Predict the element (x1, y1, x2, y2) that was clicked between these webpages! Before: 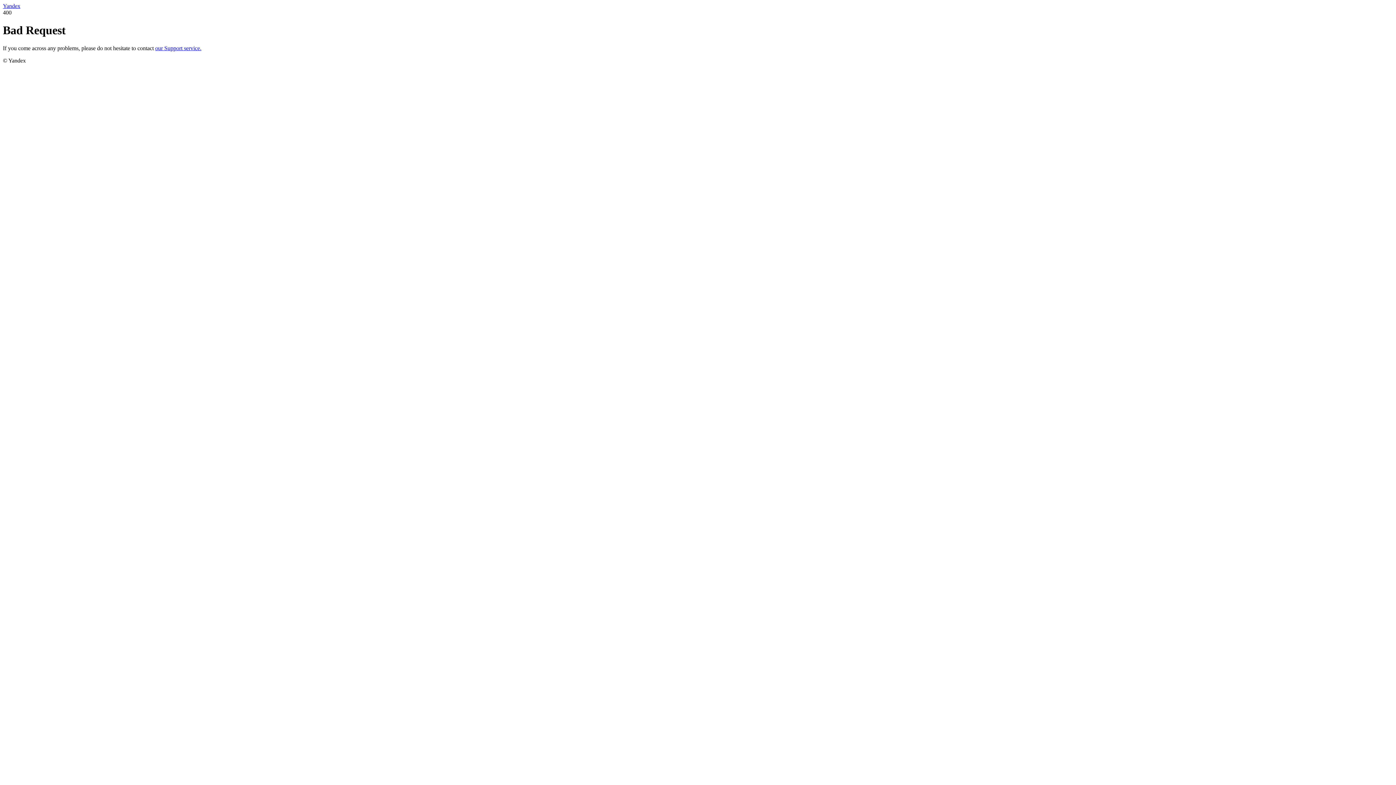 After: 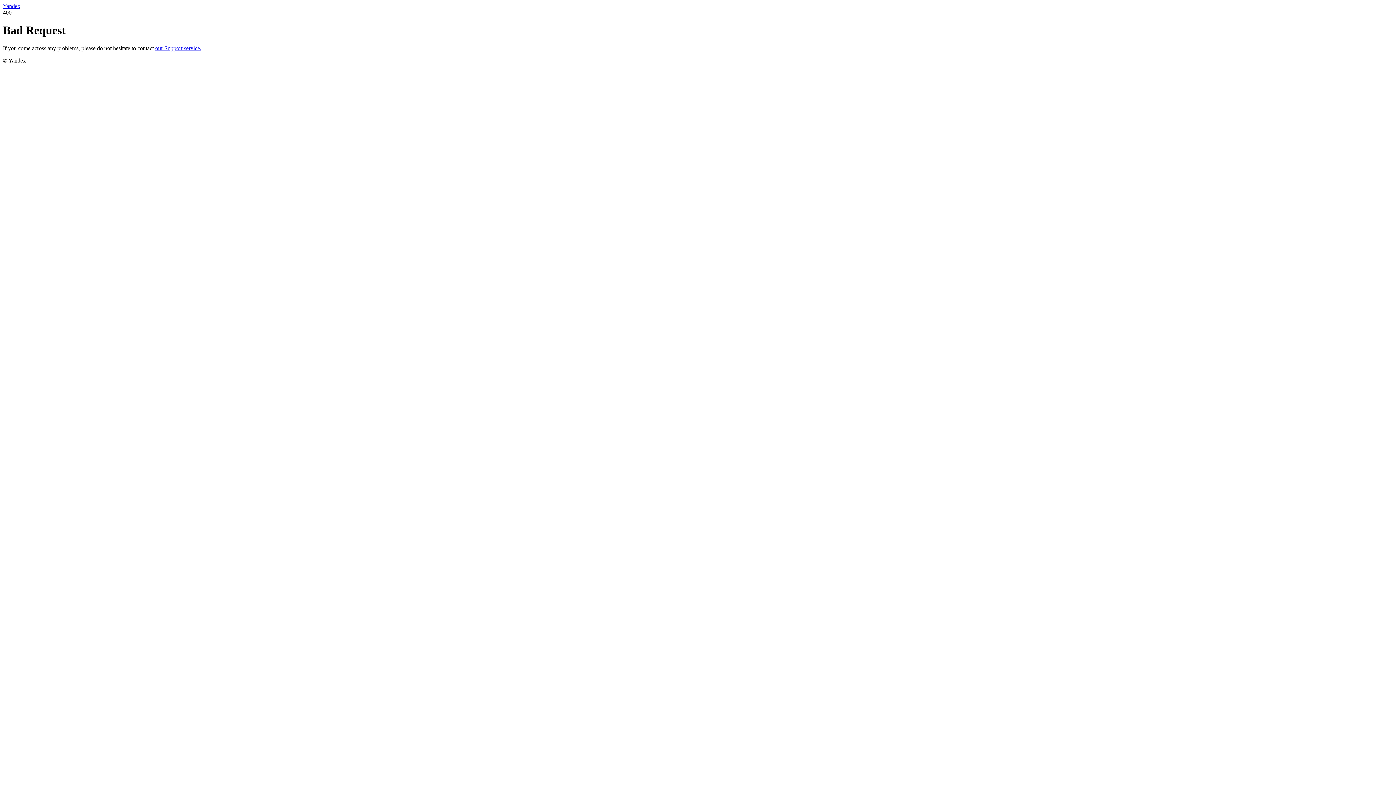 Action: bbox: (2, 2, 20, 9) label: Yandex